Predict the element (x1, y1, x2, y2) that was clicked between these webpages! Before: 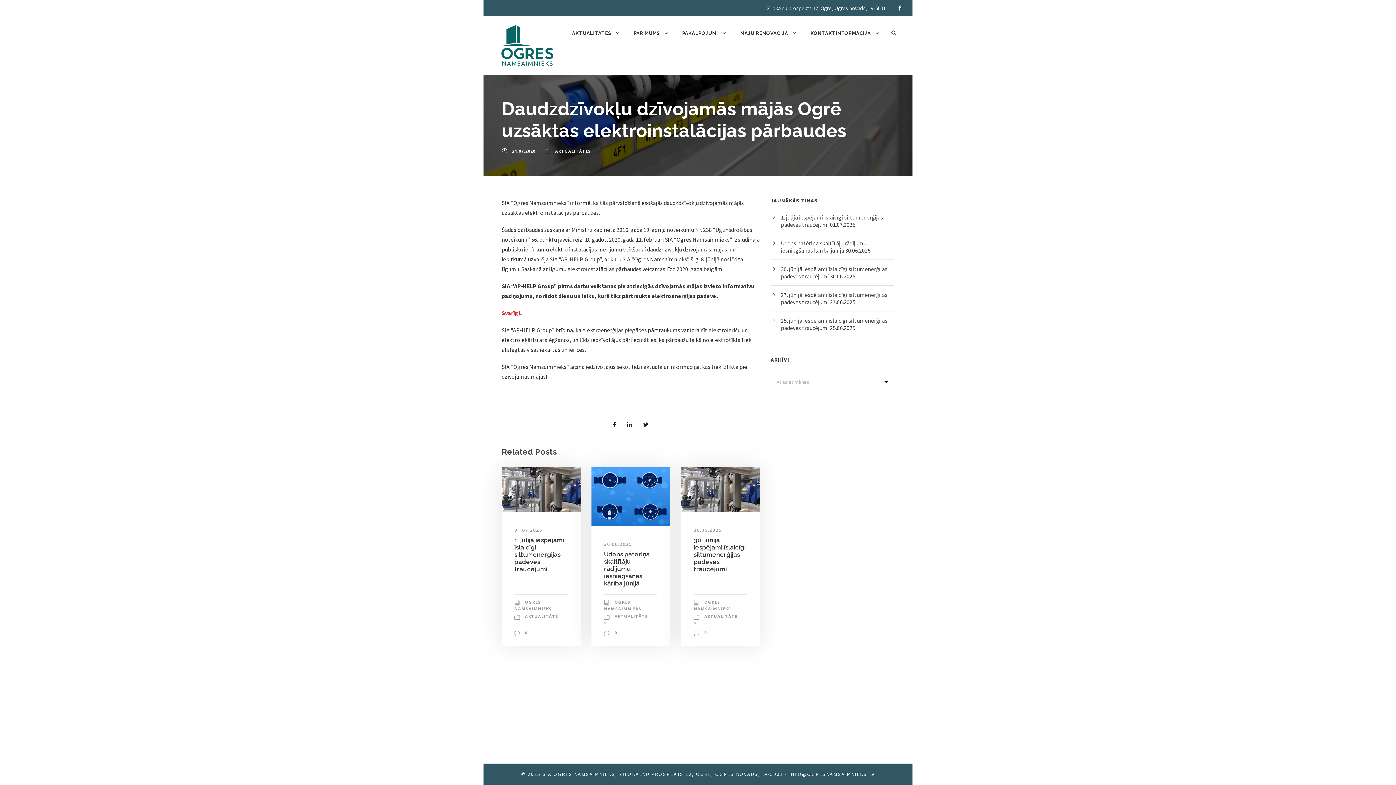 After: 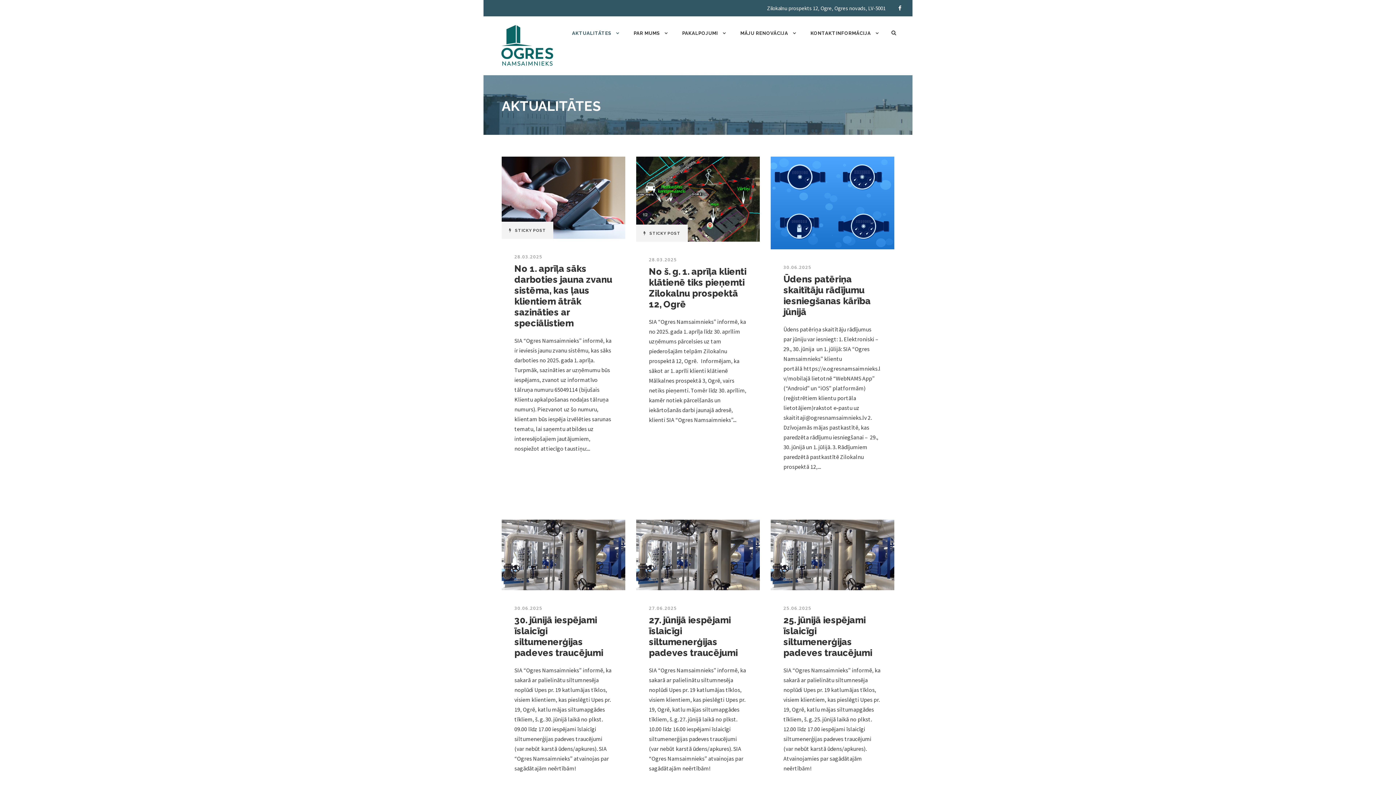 Action: label: AKTUALITĀTES bbox: (572, 29, 619, 49)